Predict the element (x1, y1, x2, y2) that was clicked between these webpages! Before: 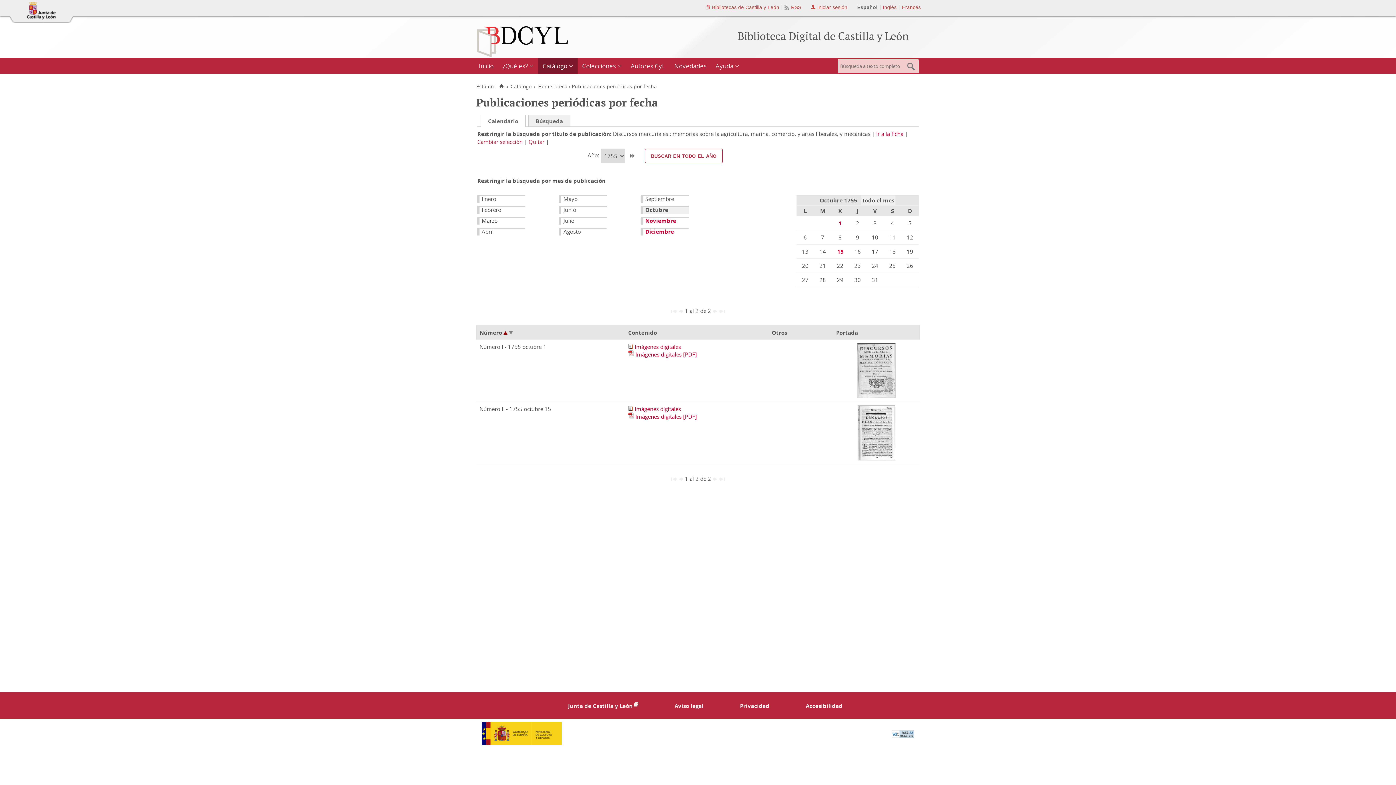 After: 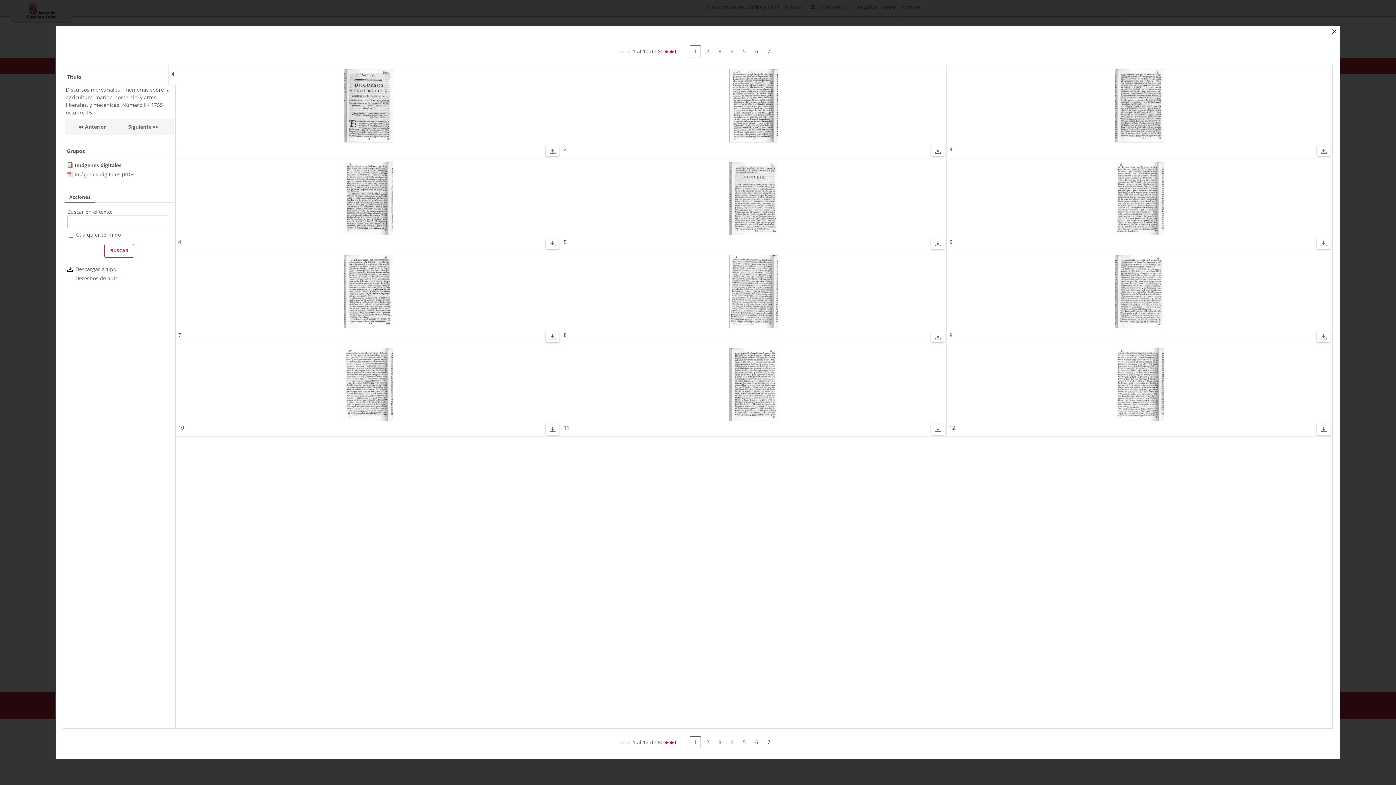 Action: label:   bbox: (628, 405, 634, 412)